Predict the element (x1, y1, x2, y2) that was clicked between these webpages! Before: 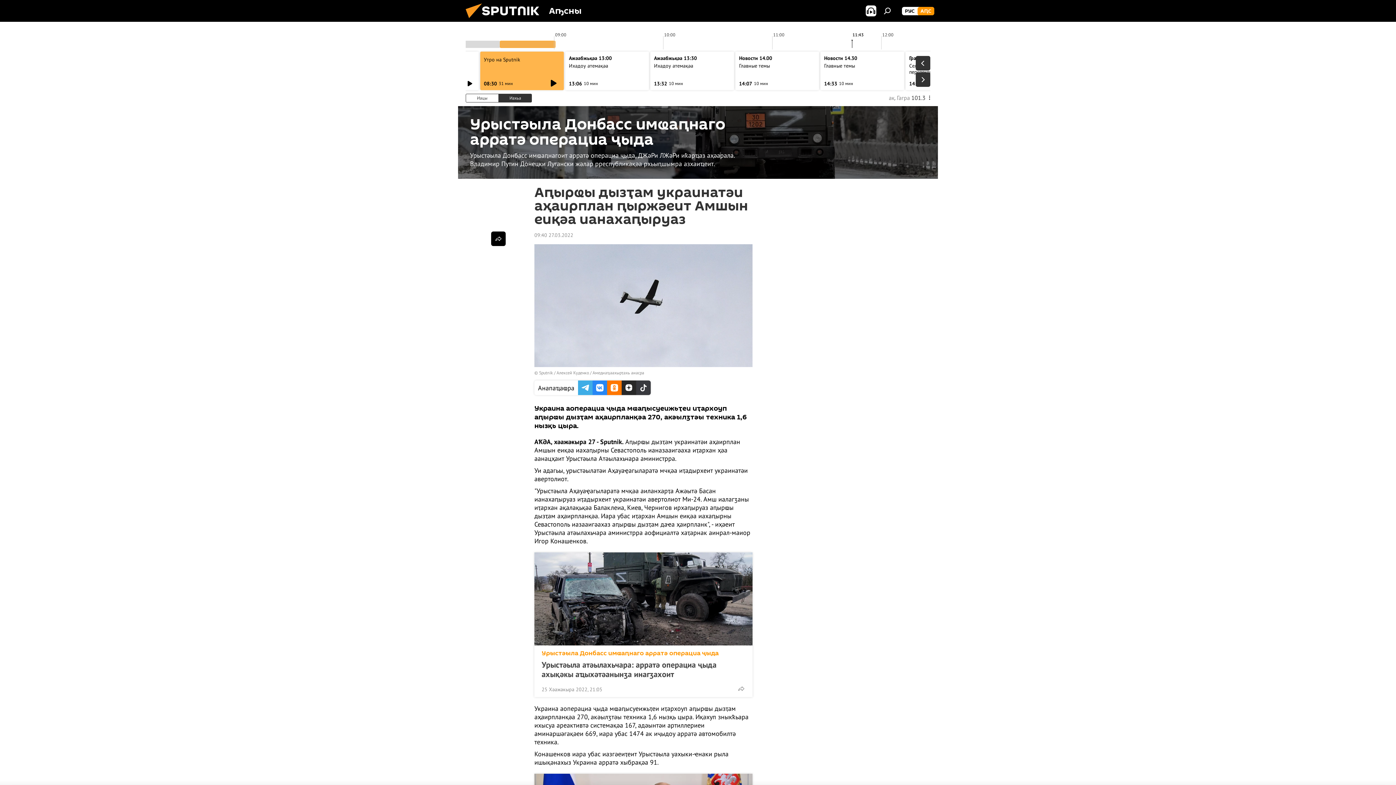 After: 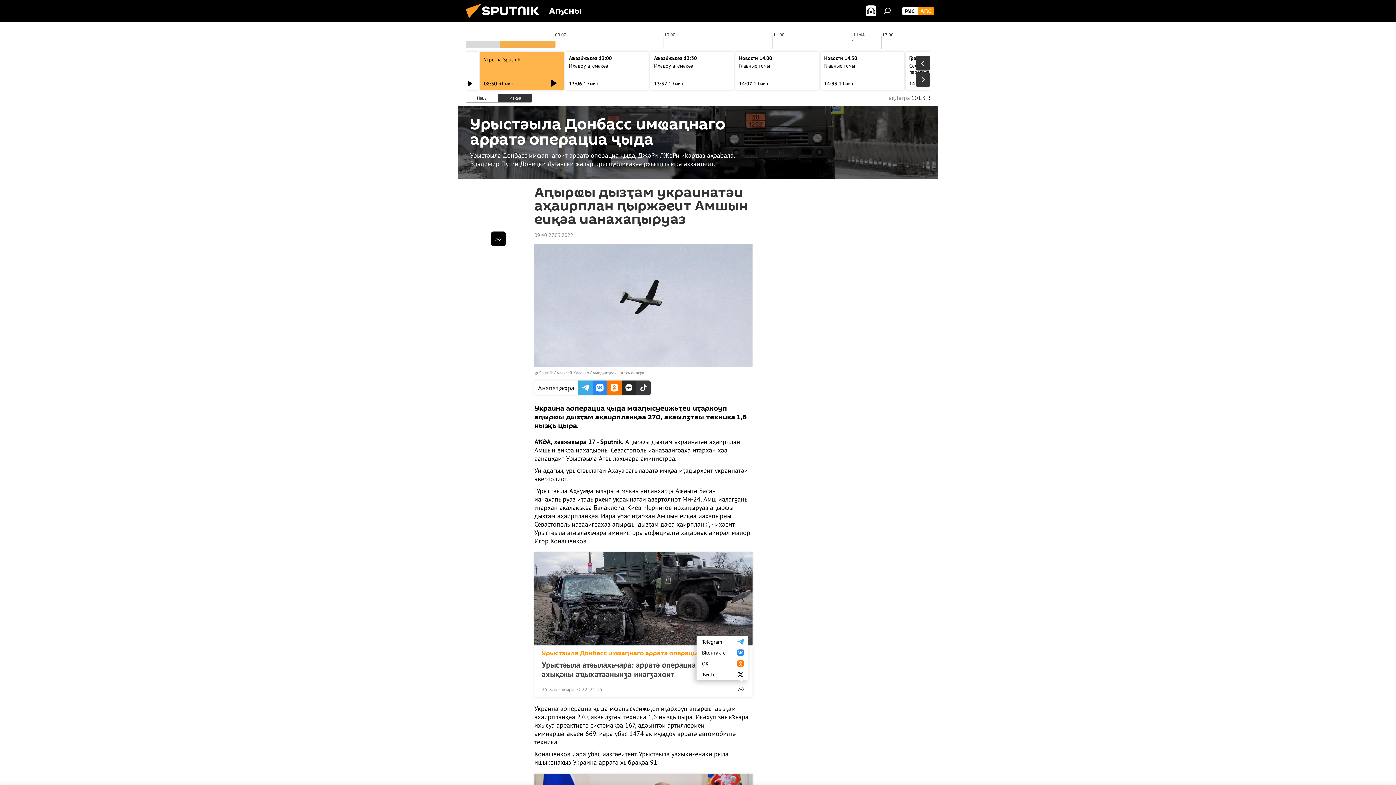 Action: bbox: (734, 681, 748, 696)